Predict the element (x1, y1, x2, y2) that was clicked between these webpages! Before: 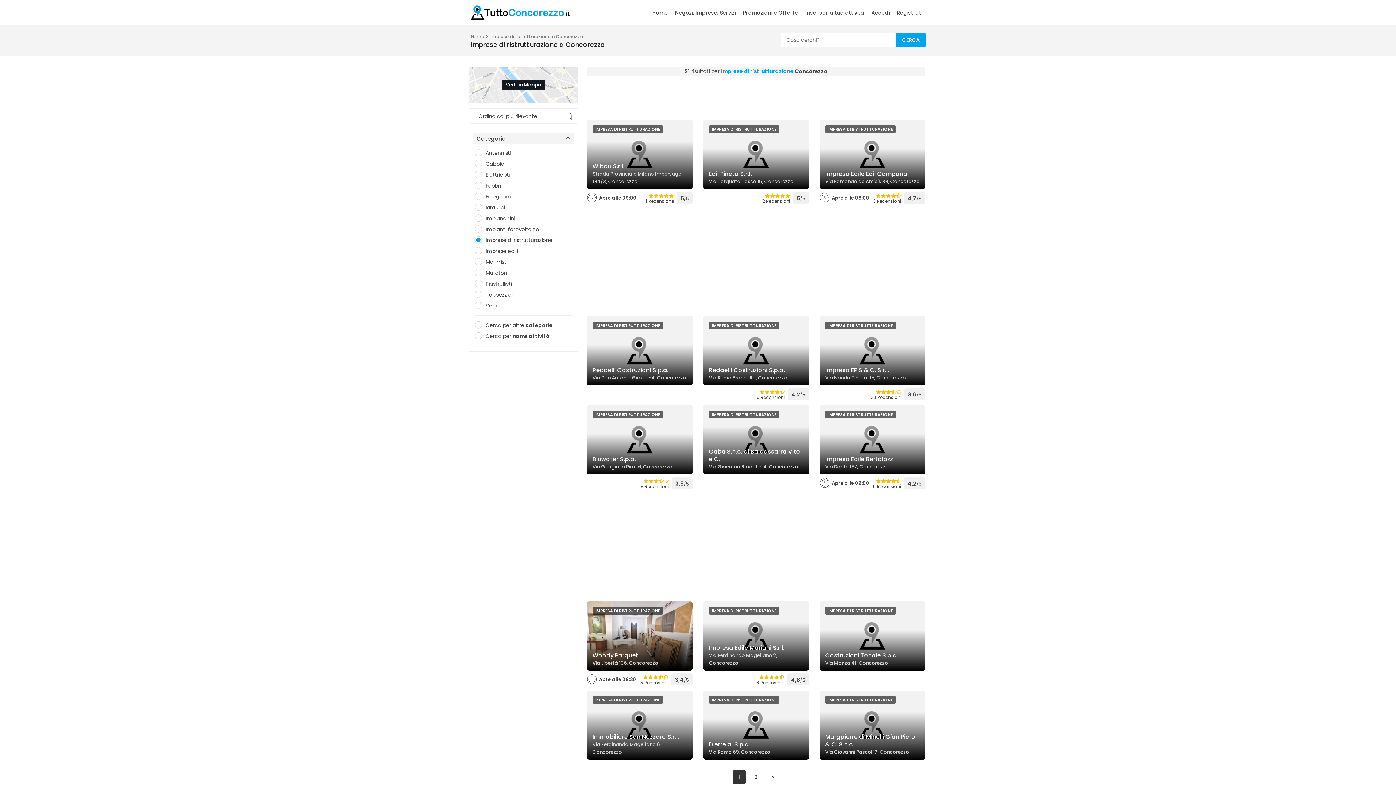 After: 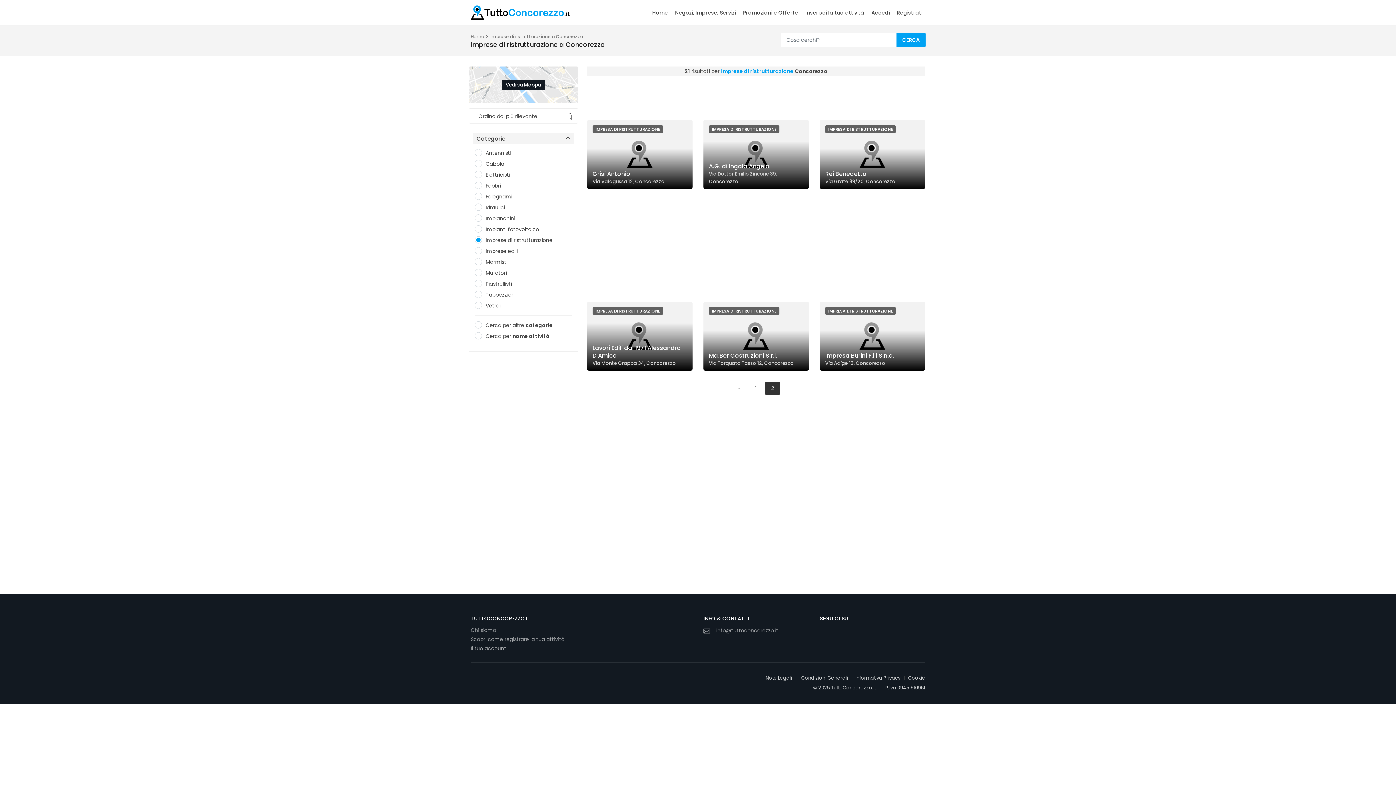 Action: label: » bbox: (766, 770, 780, 784)